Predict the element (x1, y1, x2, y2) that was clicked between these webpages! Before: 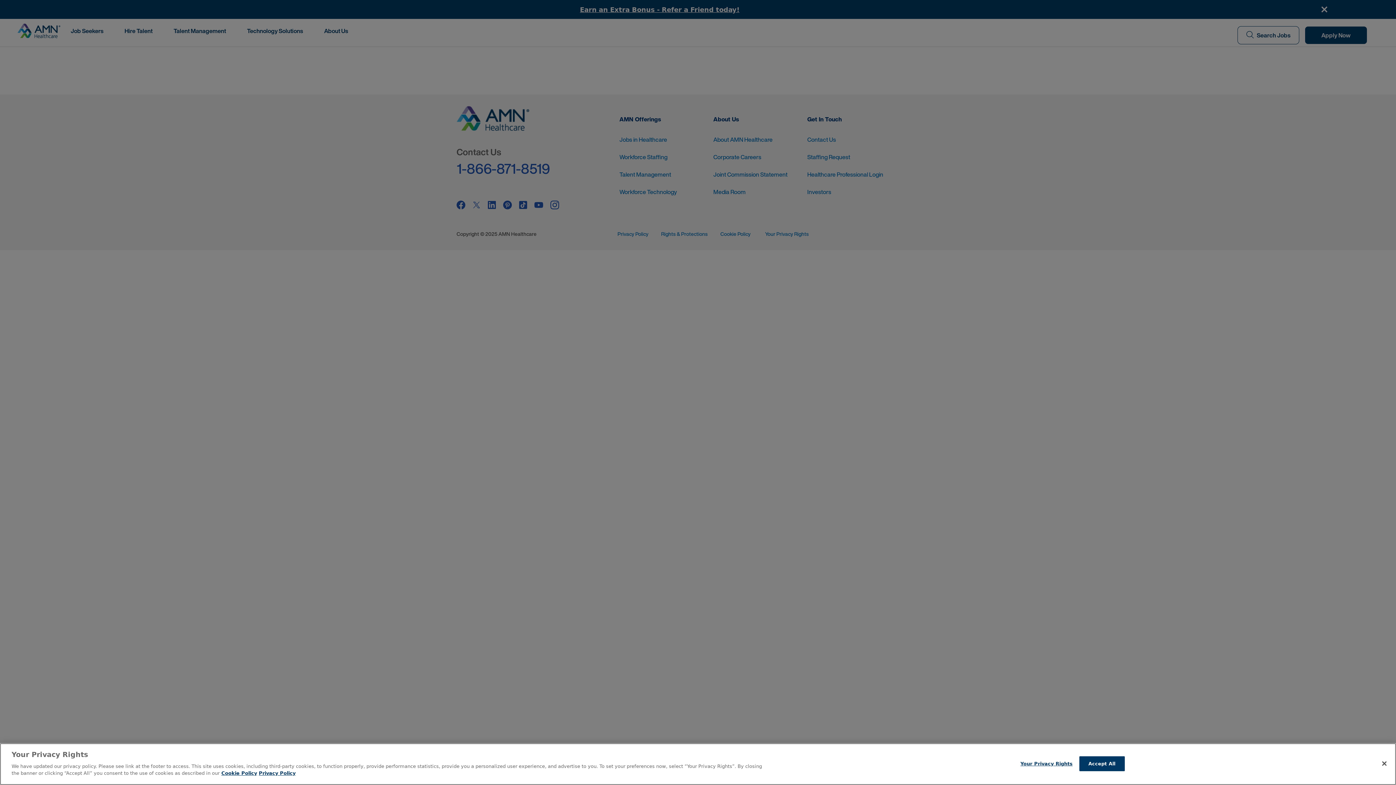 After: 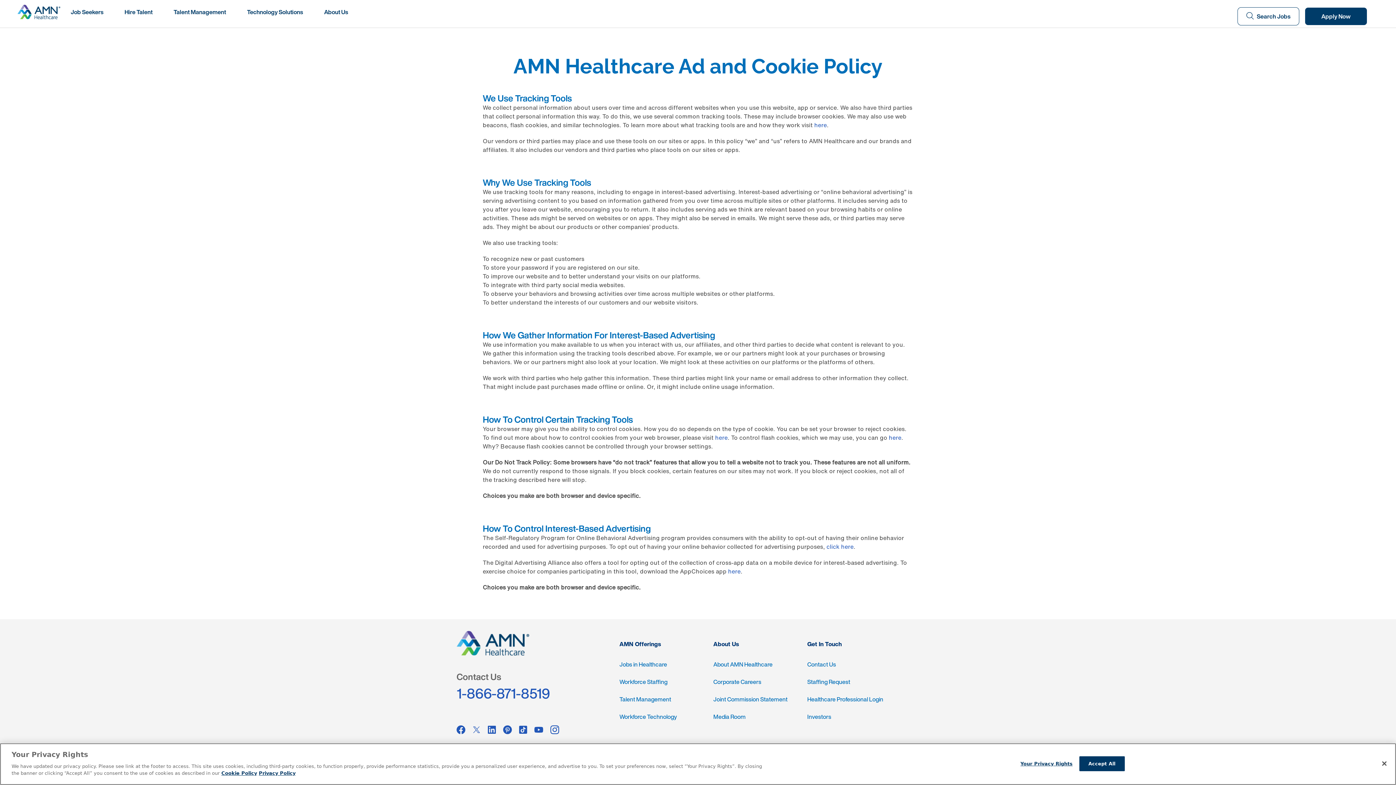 Action: label: More information about your Privacy Rights bbox: (221, 770, 257, 776)